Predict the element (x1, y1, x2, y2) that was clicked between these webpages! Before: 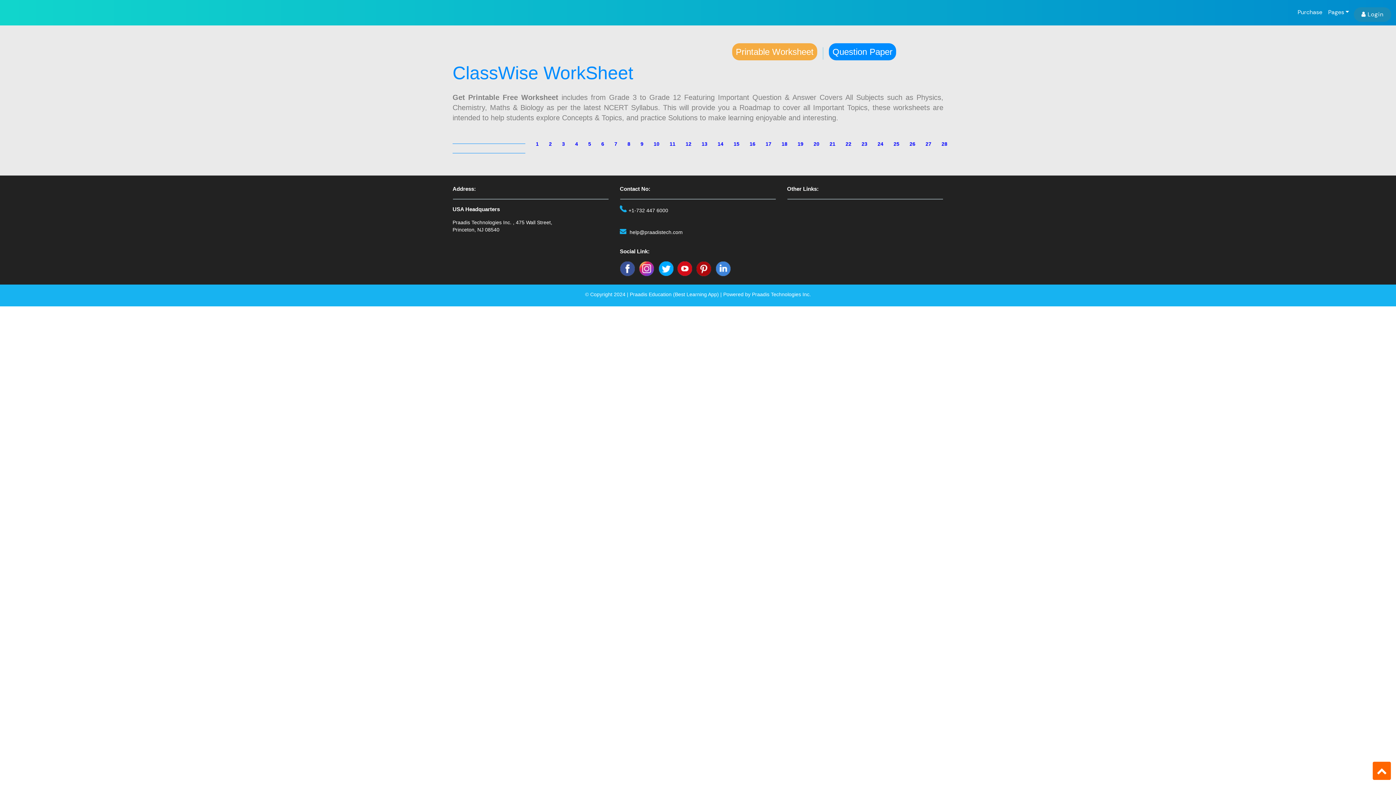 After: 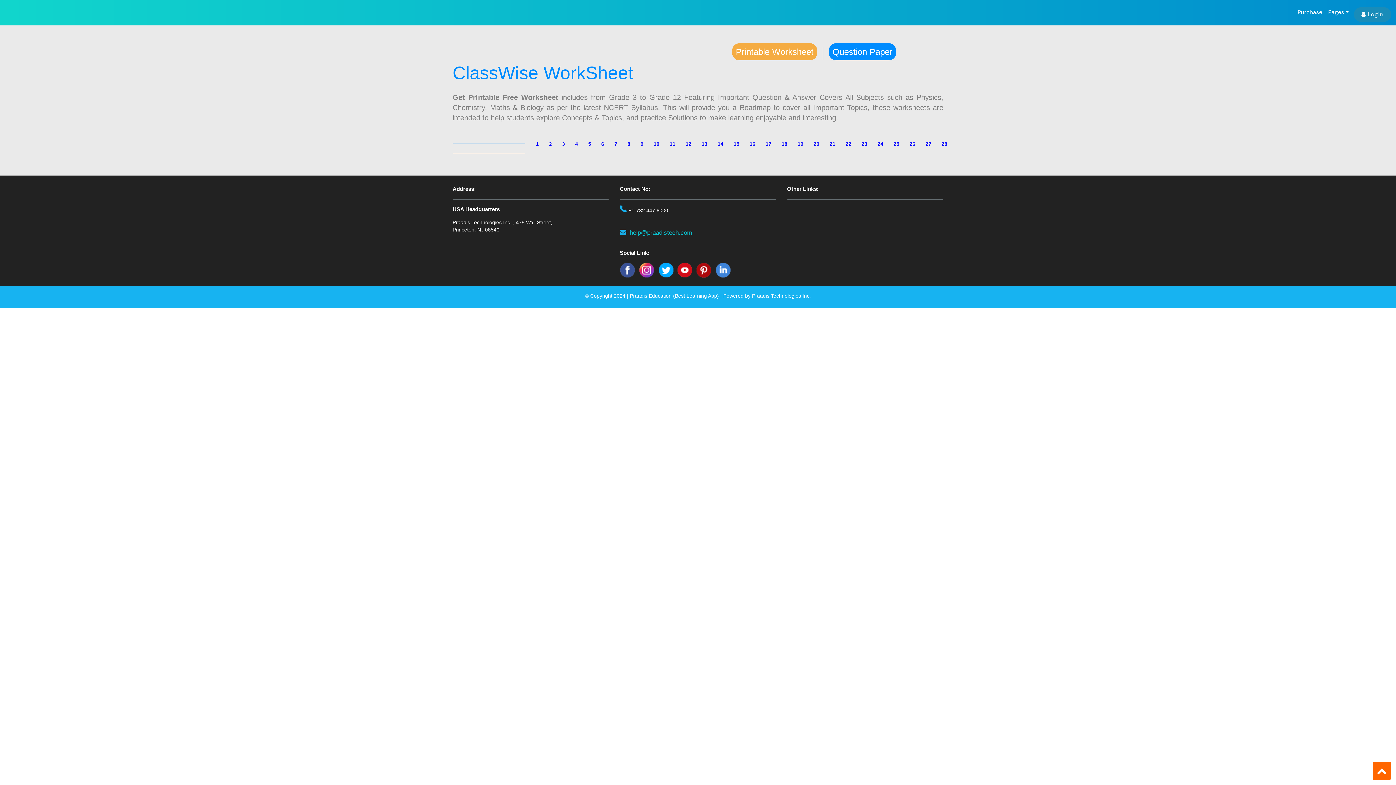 Action: label: help@praadistech.com bbox: (629, 229, 682, 235)